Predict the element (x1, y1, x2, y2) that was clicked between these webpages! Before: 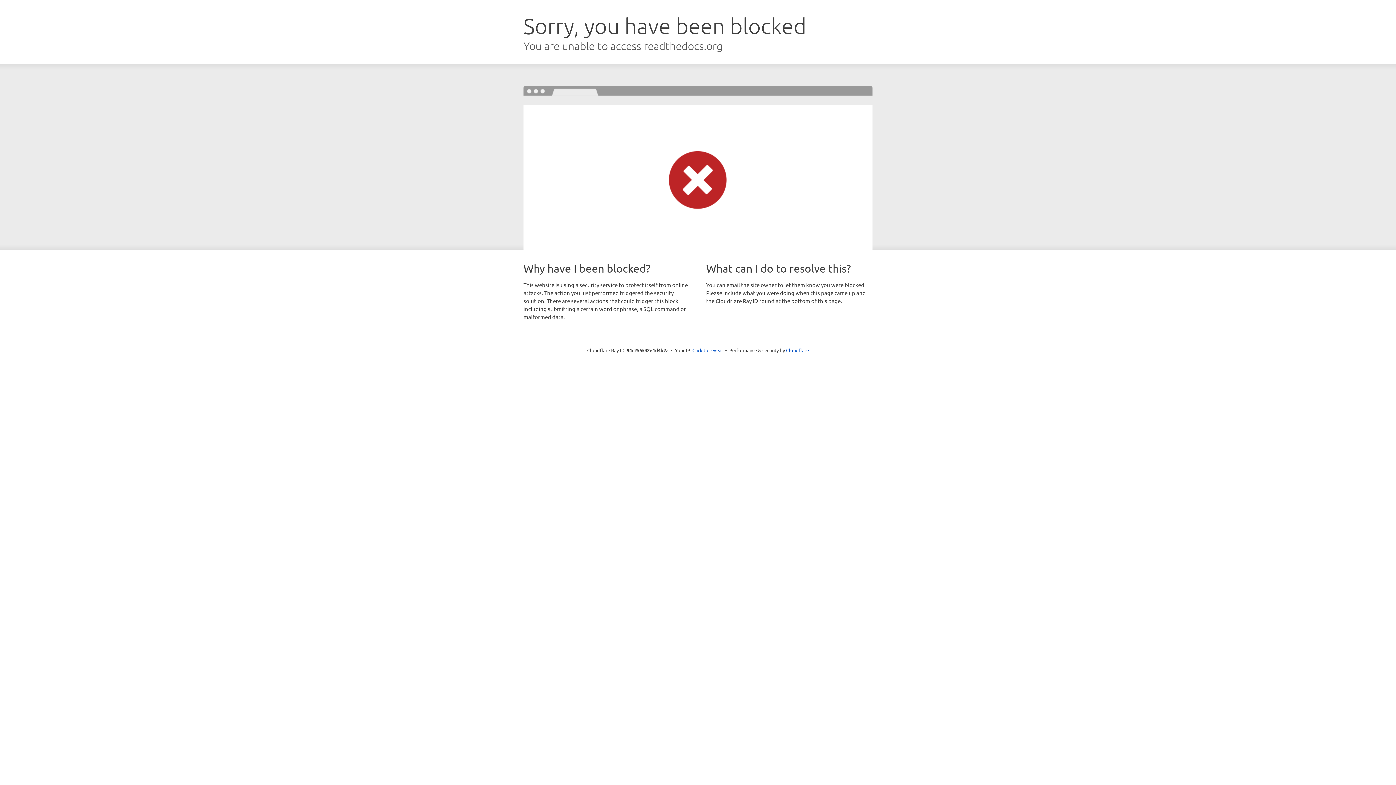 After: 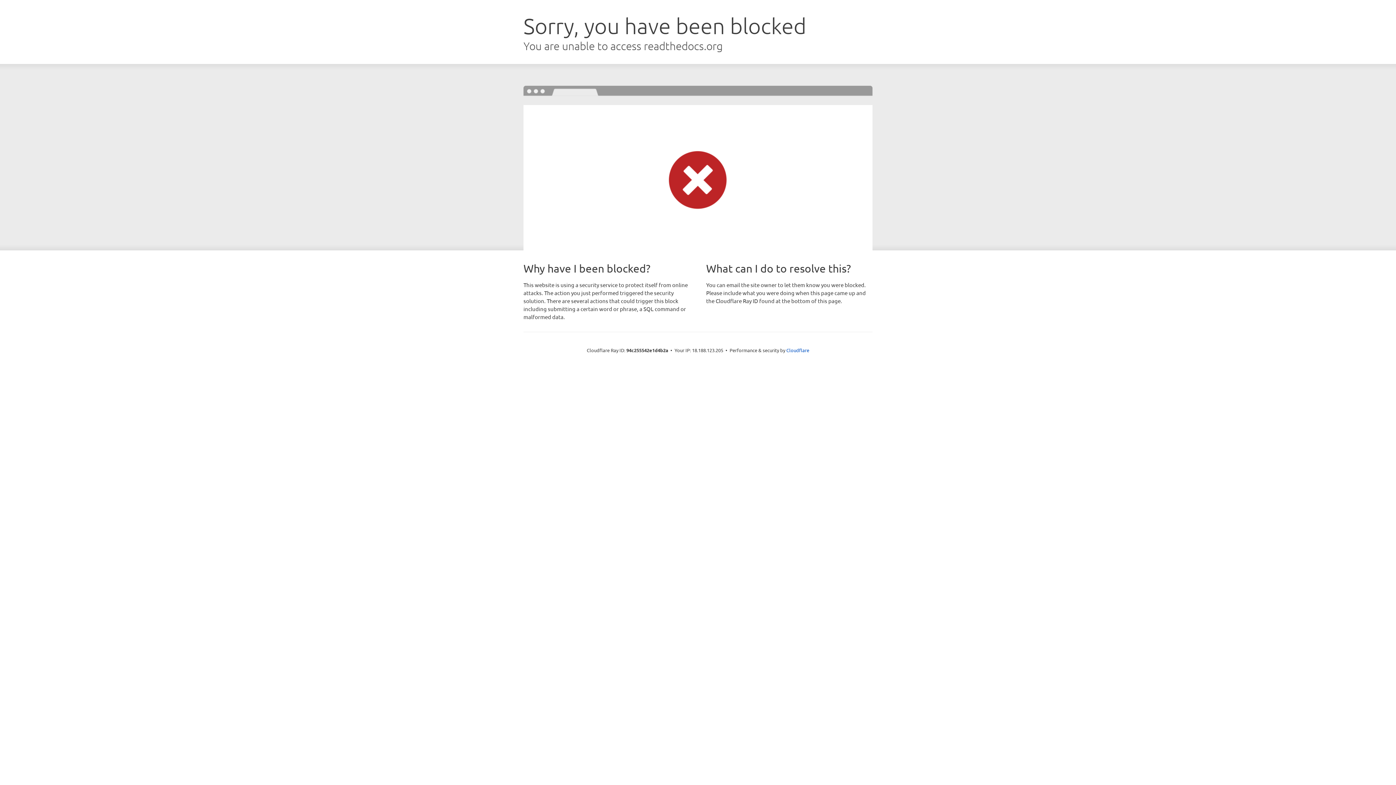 Action: bbox: (692, 346, 723, 353) label: Click to reveal